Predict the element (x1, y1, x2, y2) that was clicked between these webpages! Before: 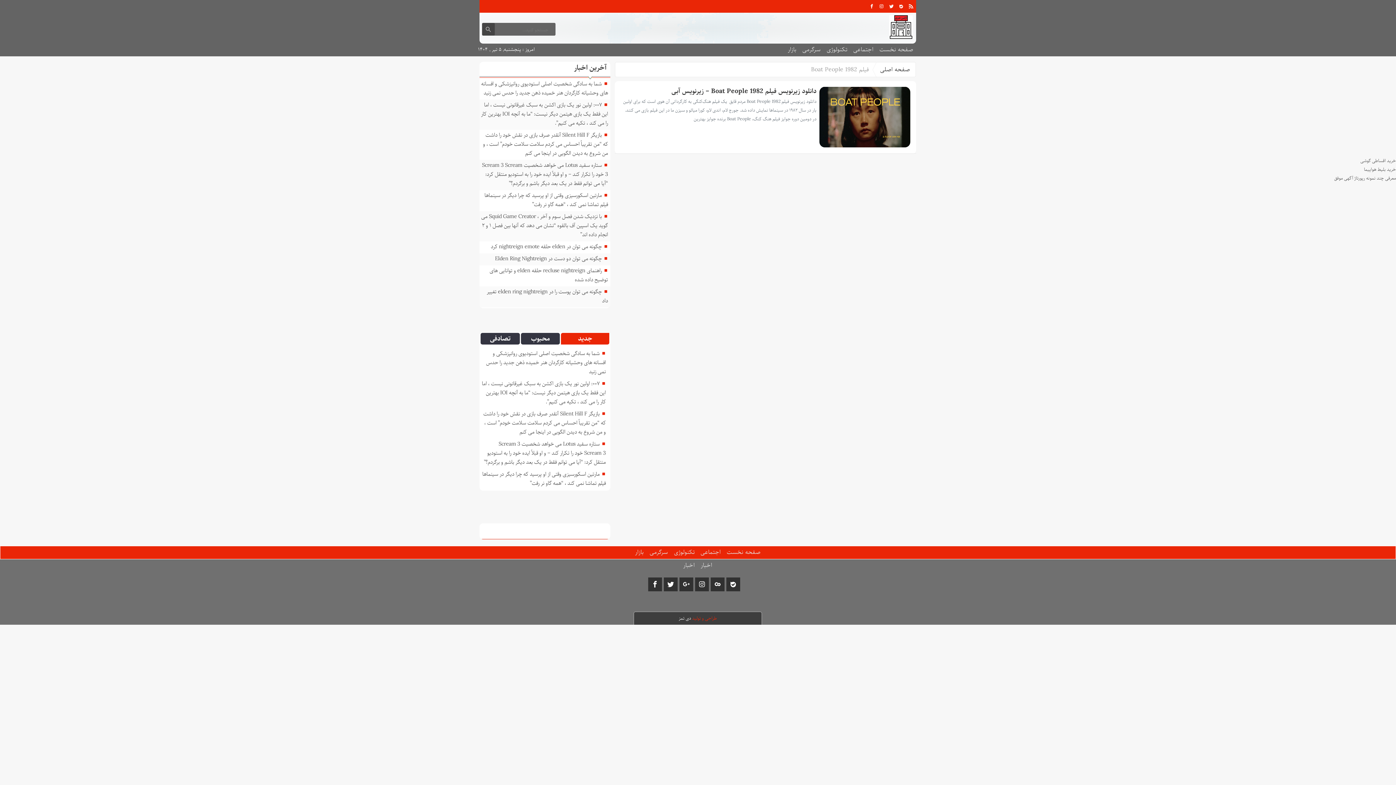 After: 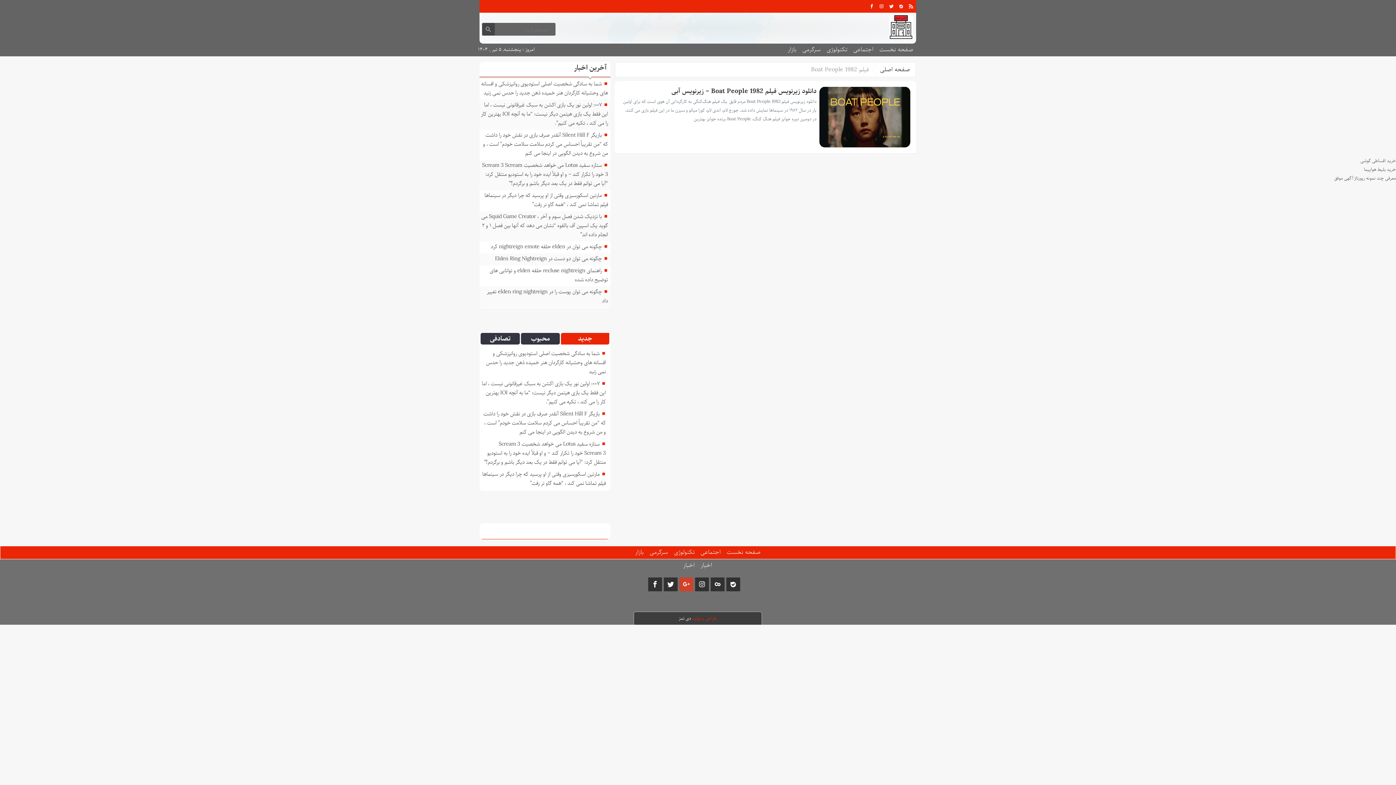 Action: bbox: (679, 577, 693, 591)